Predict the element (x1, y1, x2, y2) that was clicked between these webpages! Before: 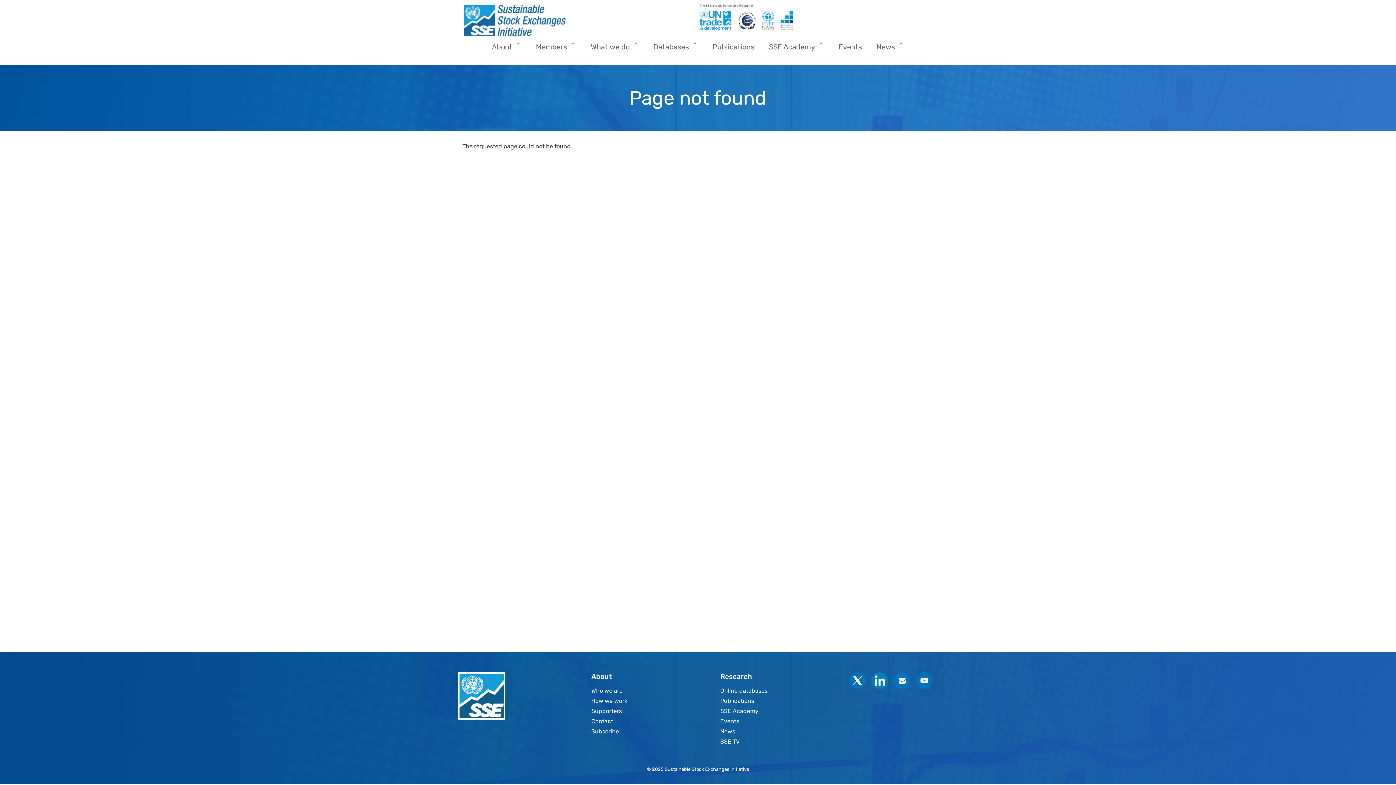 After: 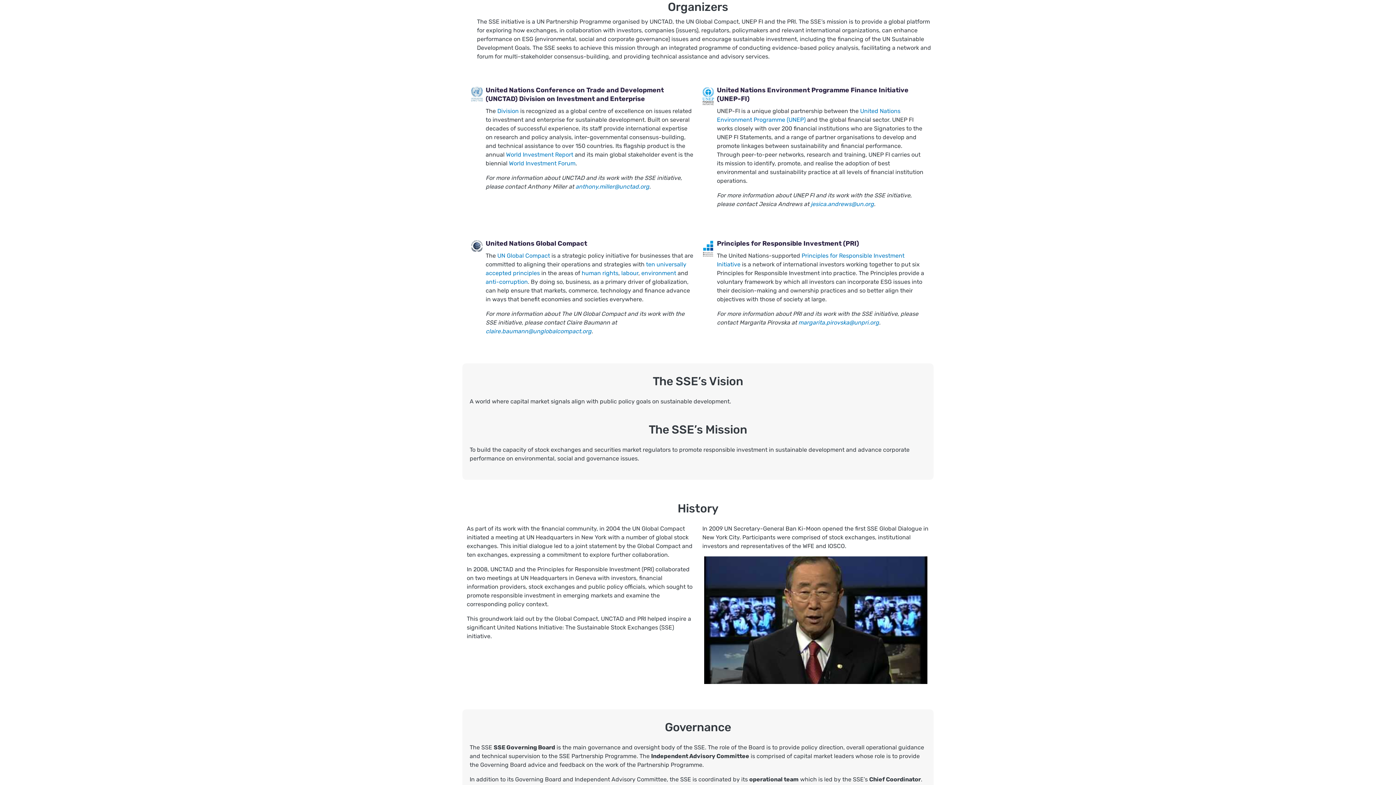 Action: bbox: (698, 2, 799, 30)